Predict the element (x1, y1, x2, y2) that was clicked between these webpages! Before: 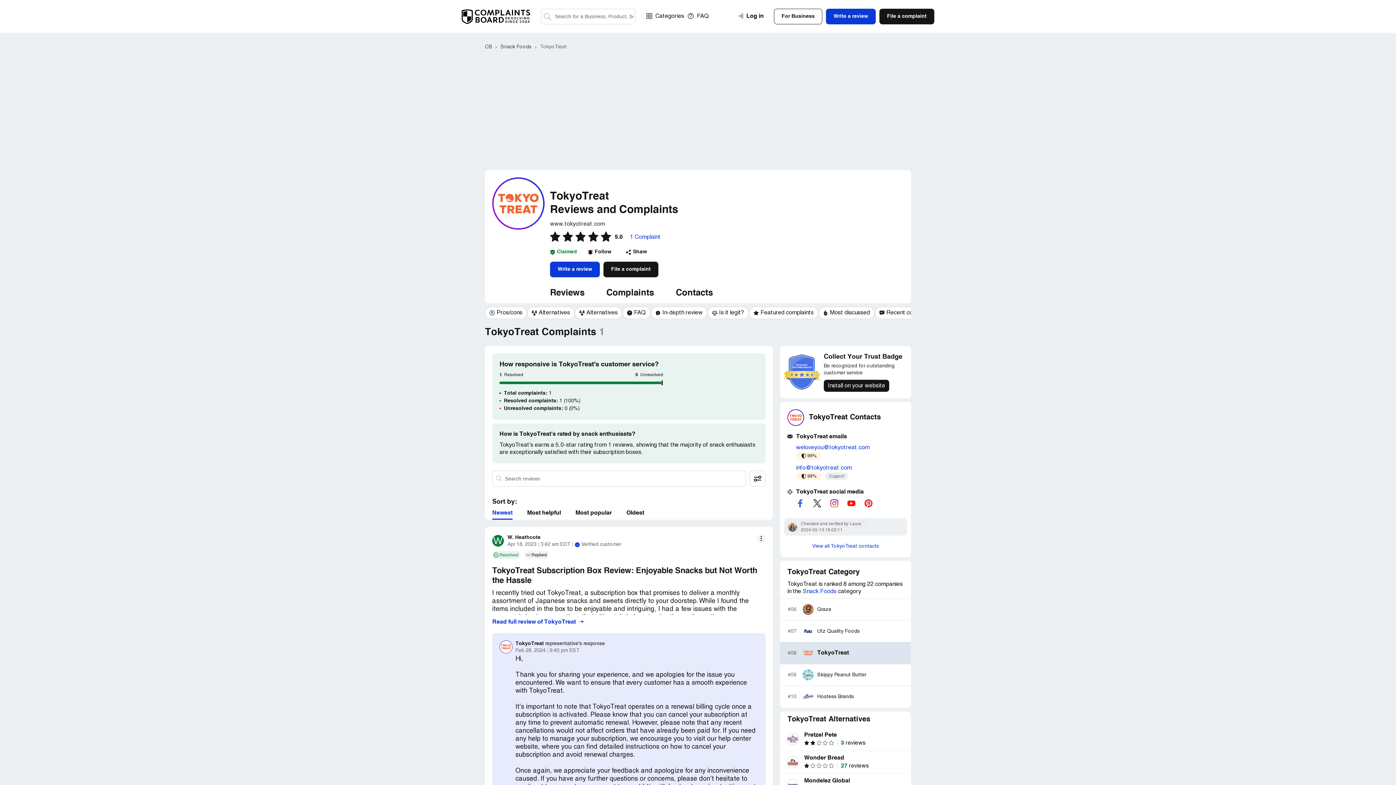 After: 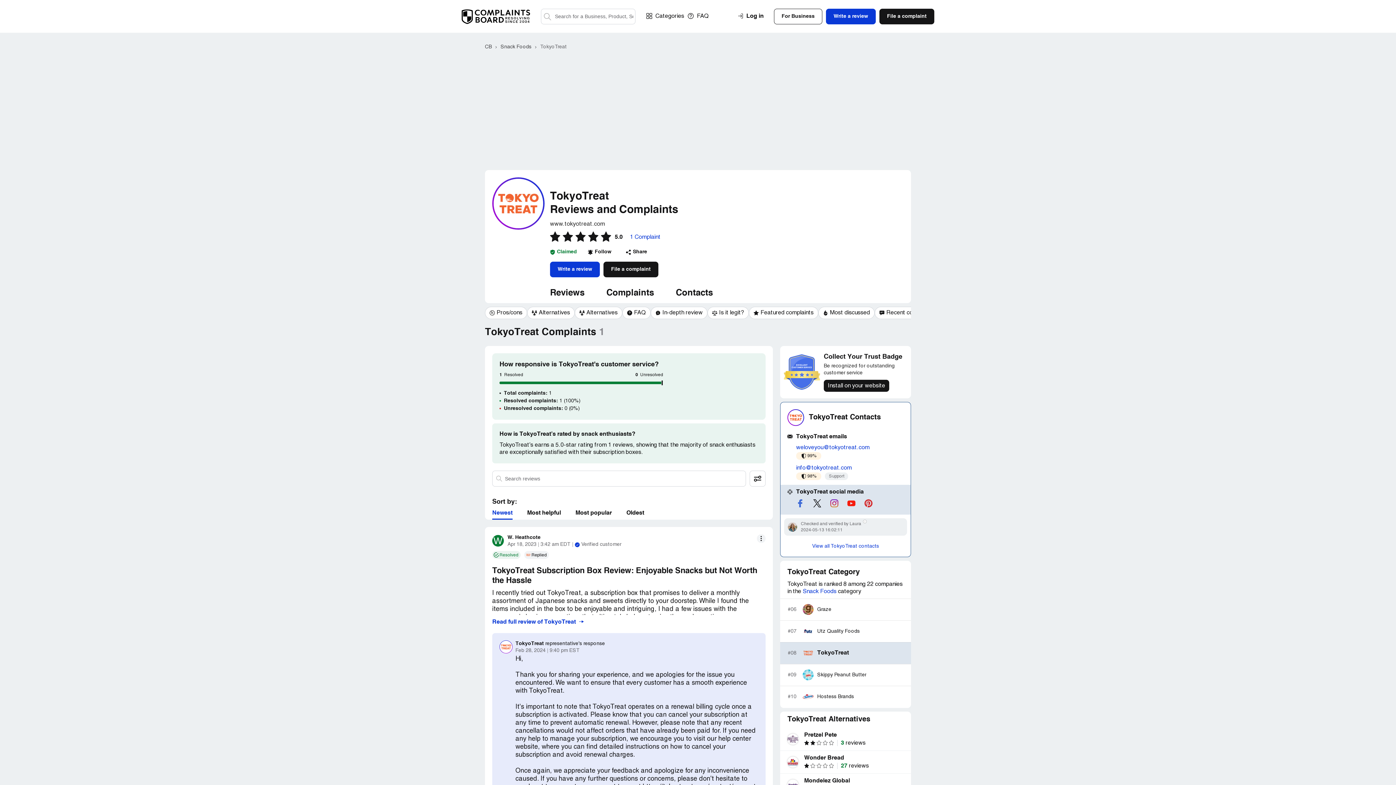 Action: bbox: (830, 499, 838, 507)